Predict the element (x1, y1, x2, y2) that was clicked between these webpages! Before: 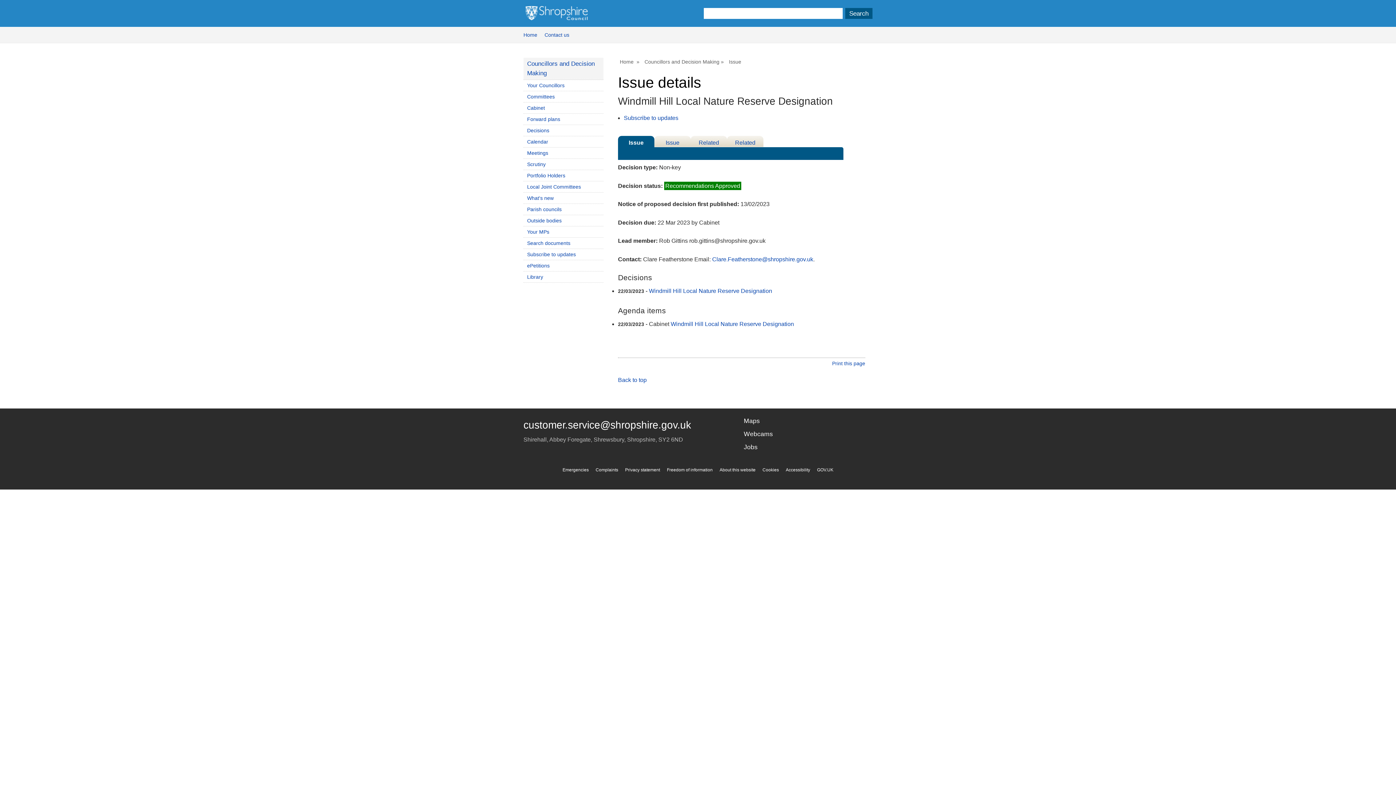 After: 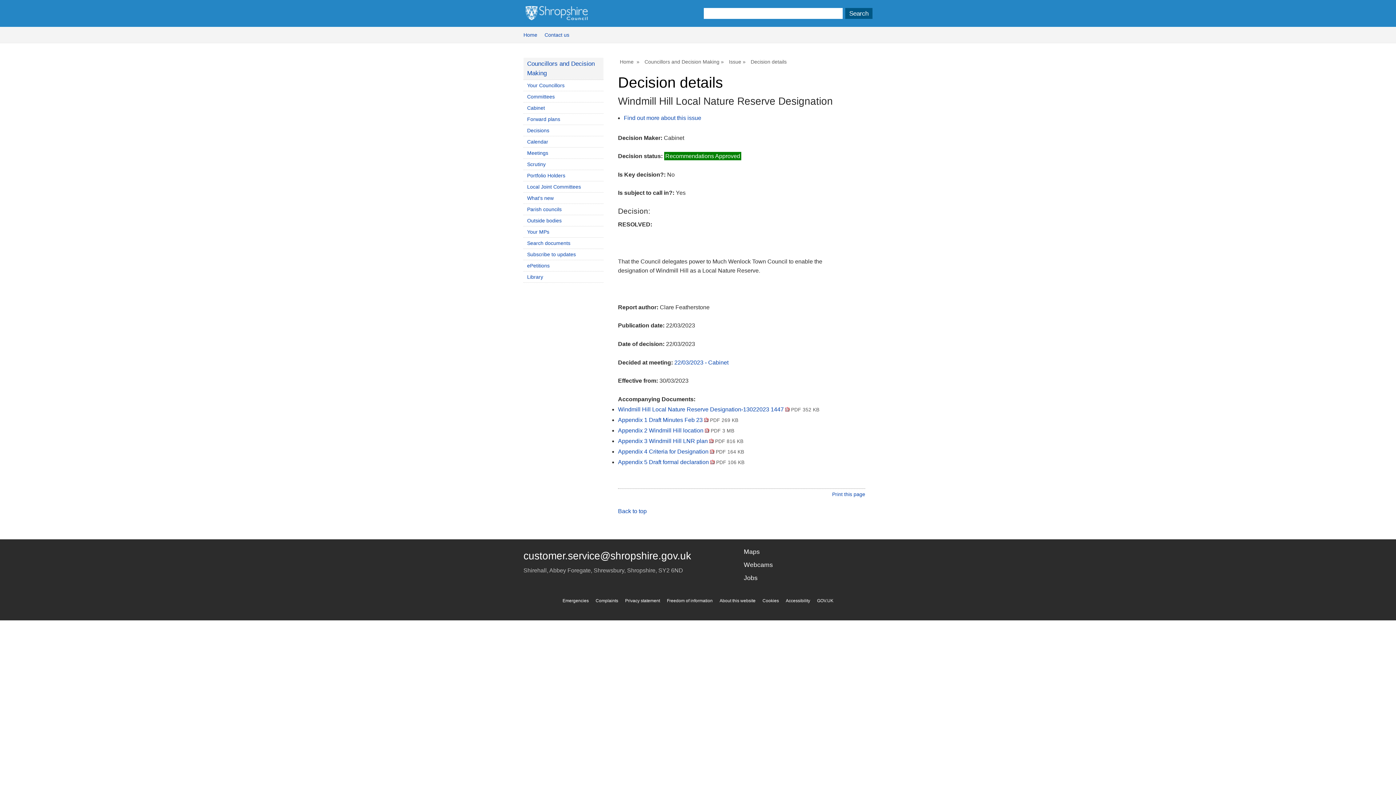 Action: label: Windmill Hill Local Nature Reserve Designation bbox: (649, 287, 772, 294)